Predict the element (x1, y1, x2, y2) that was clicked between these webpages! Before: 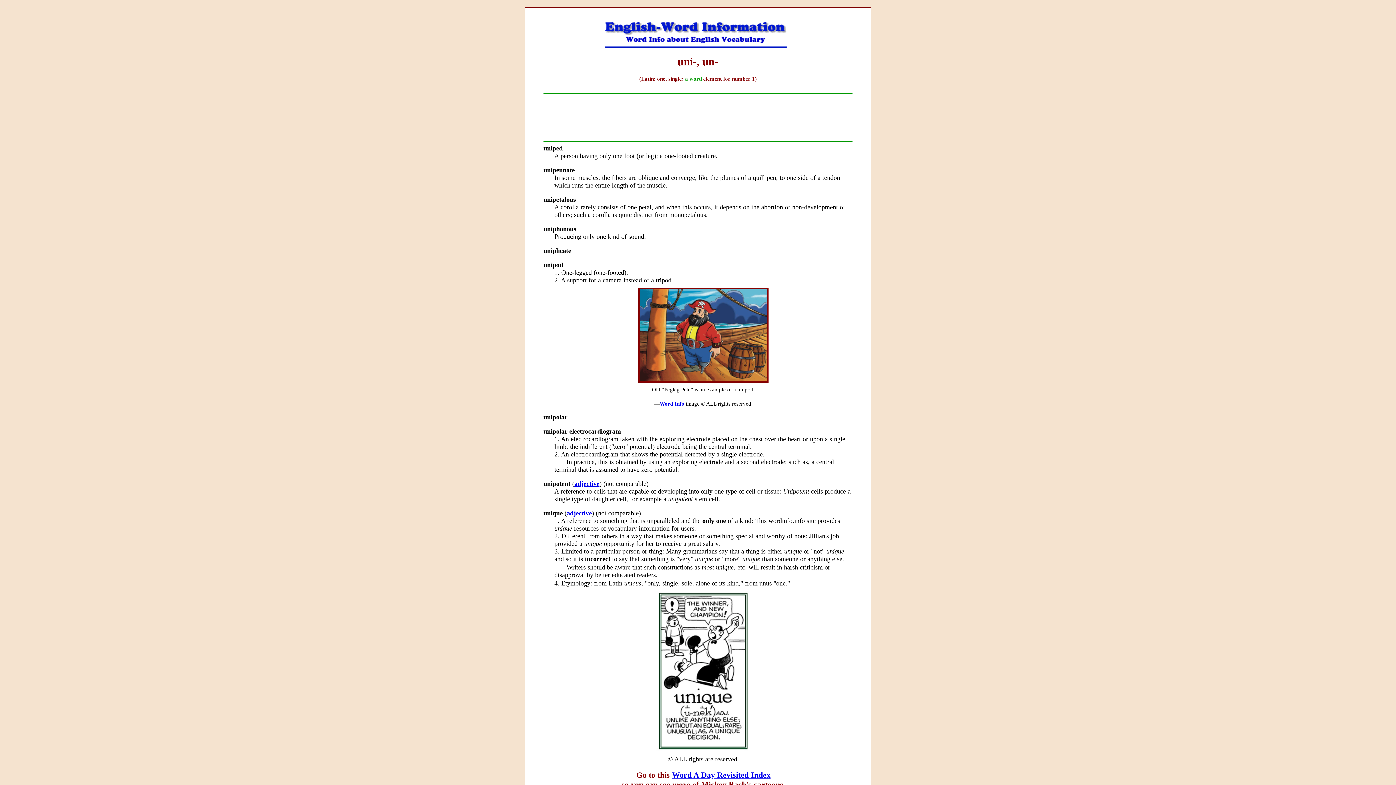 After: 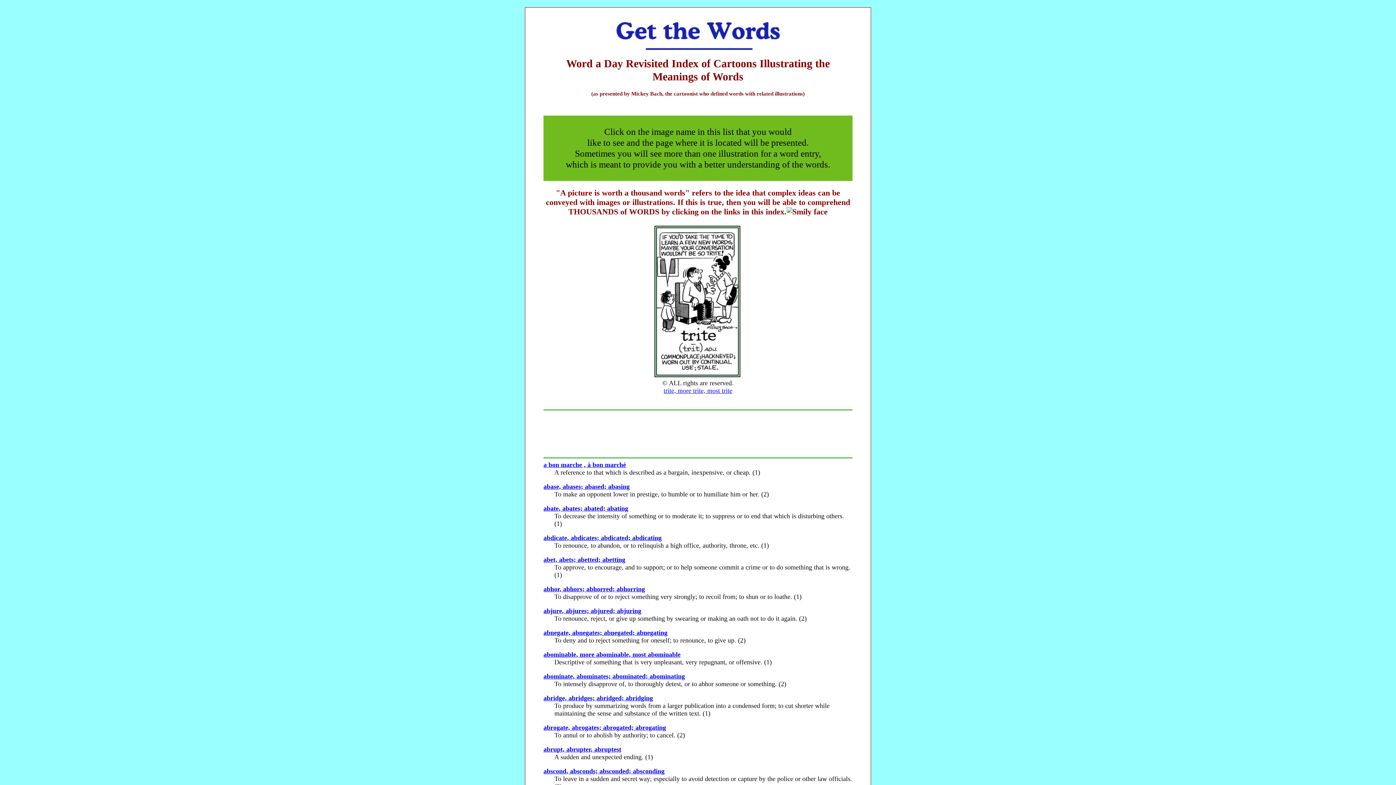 Action: label: Word A Day Revisited Index bbox: (672, 770, 770, 780)